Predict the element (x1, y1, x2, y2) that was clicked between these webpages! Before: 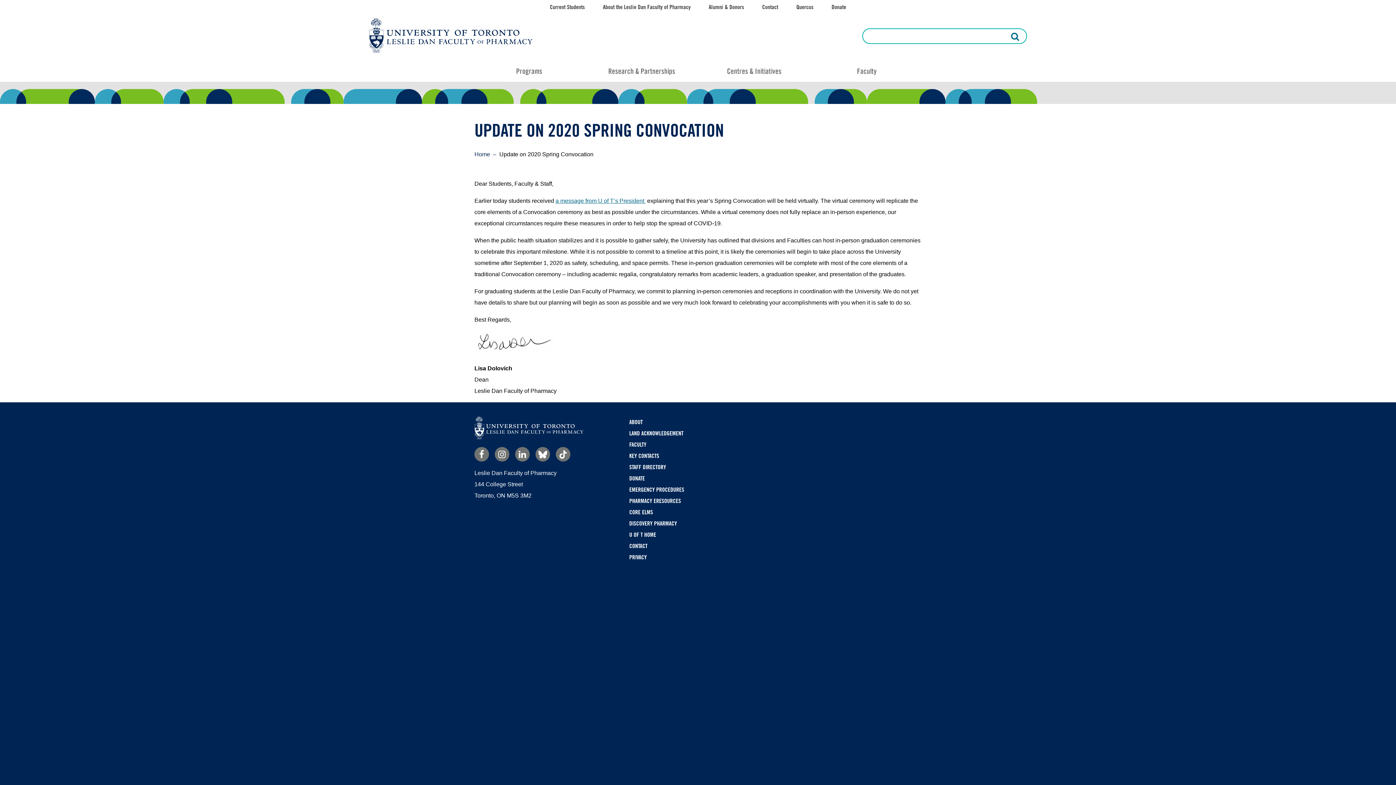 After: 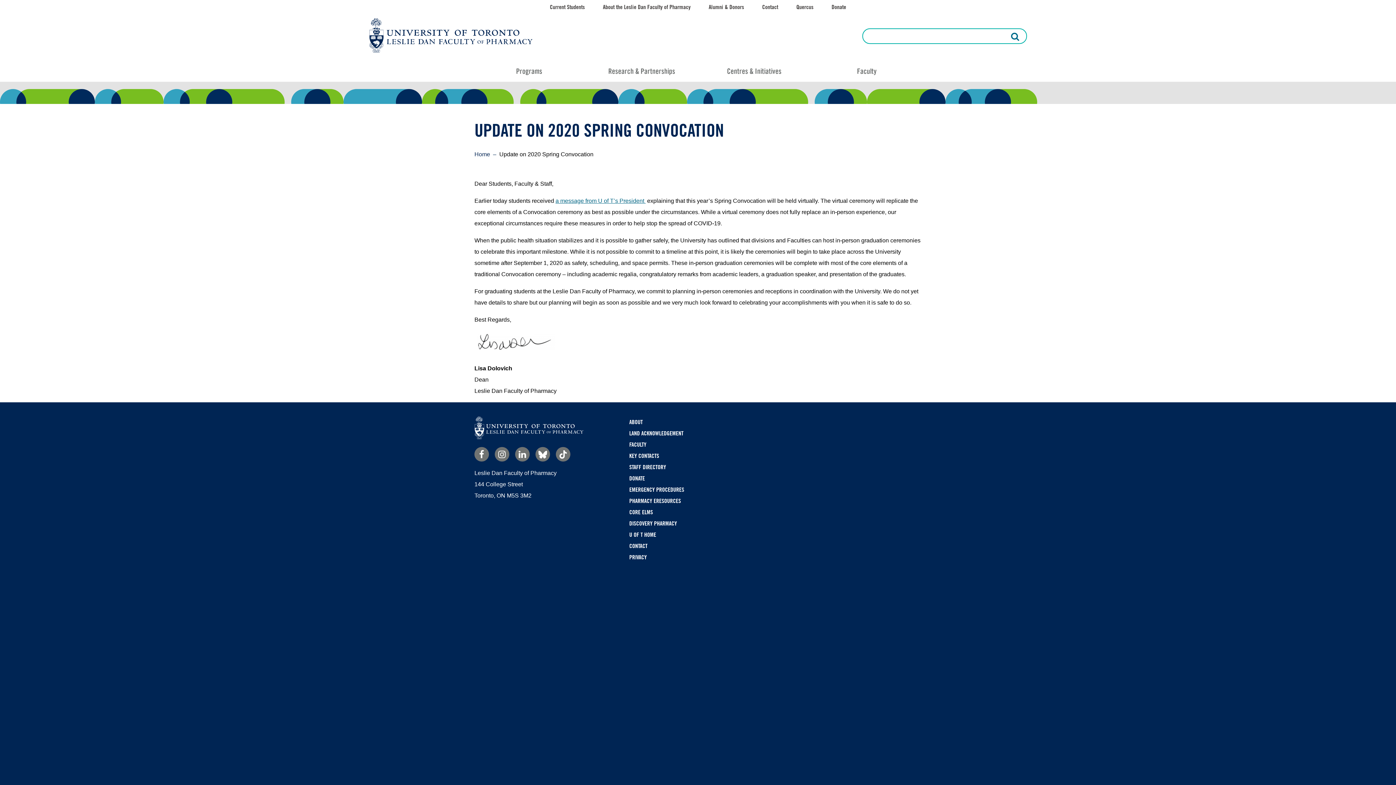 Action: label: Bluesky bbox: (535, 447, 550, 461)